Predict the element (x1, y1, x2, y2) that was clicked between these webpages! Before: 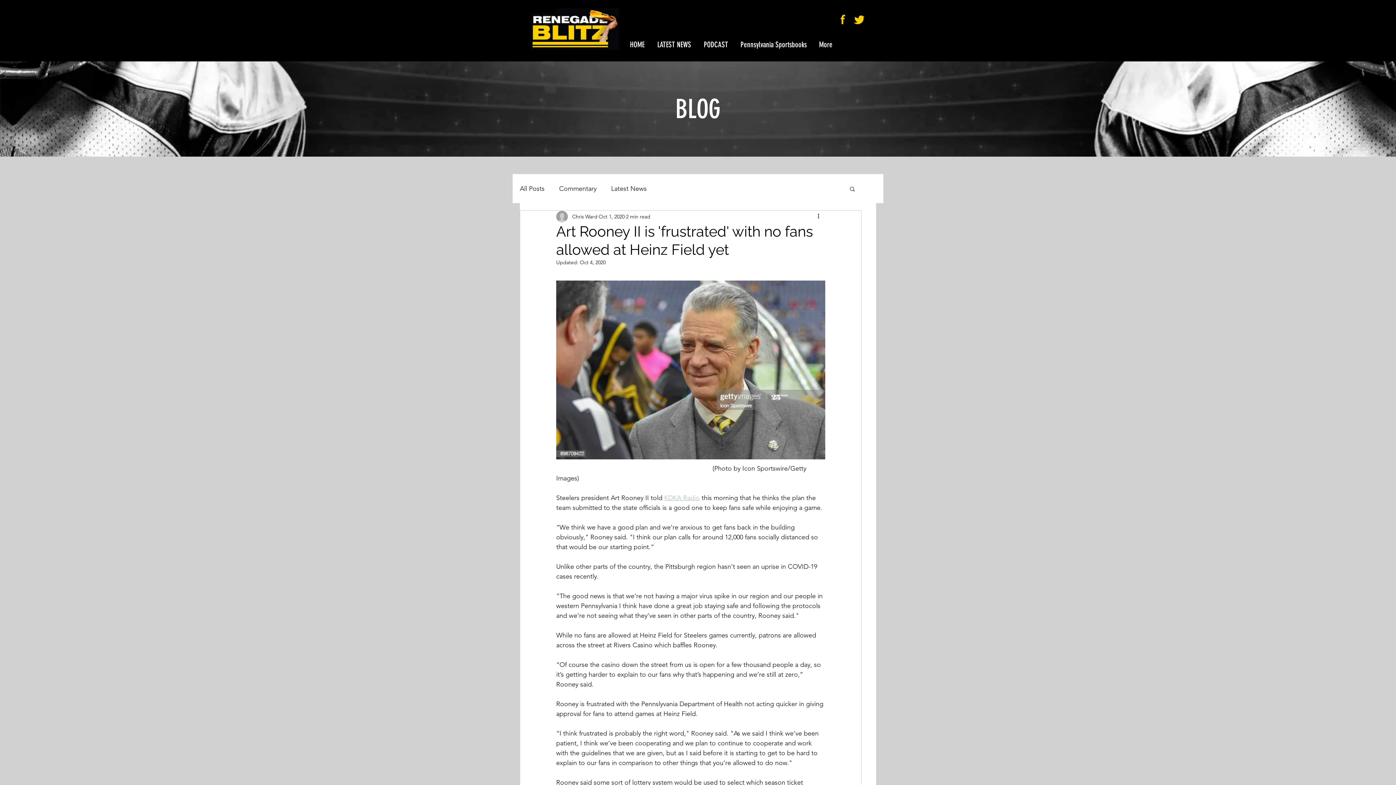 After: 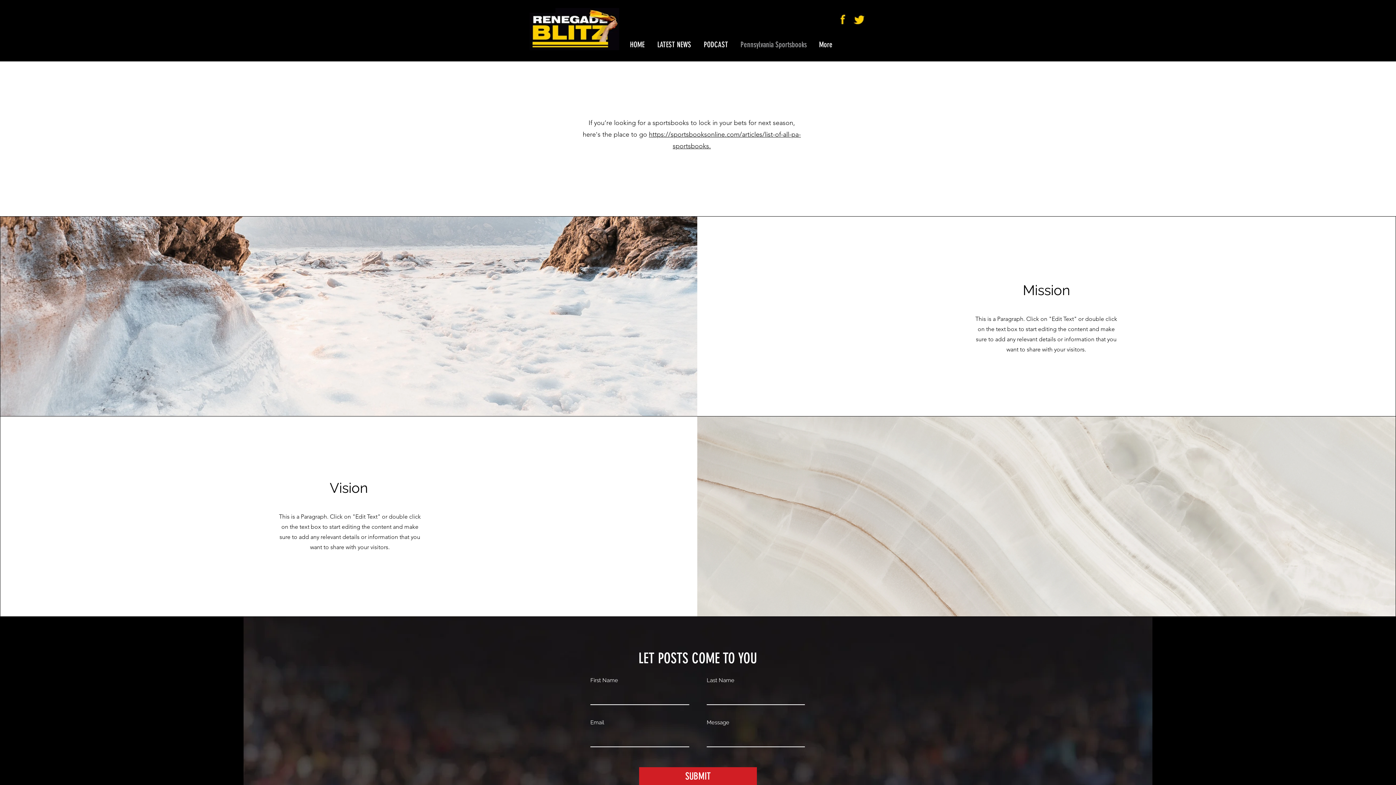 Action: bbox: (732, 39, 810, 50) label: Pennsylvania Sportsbooks